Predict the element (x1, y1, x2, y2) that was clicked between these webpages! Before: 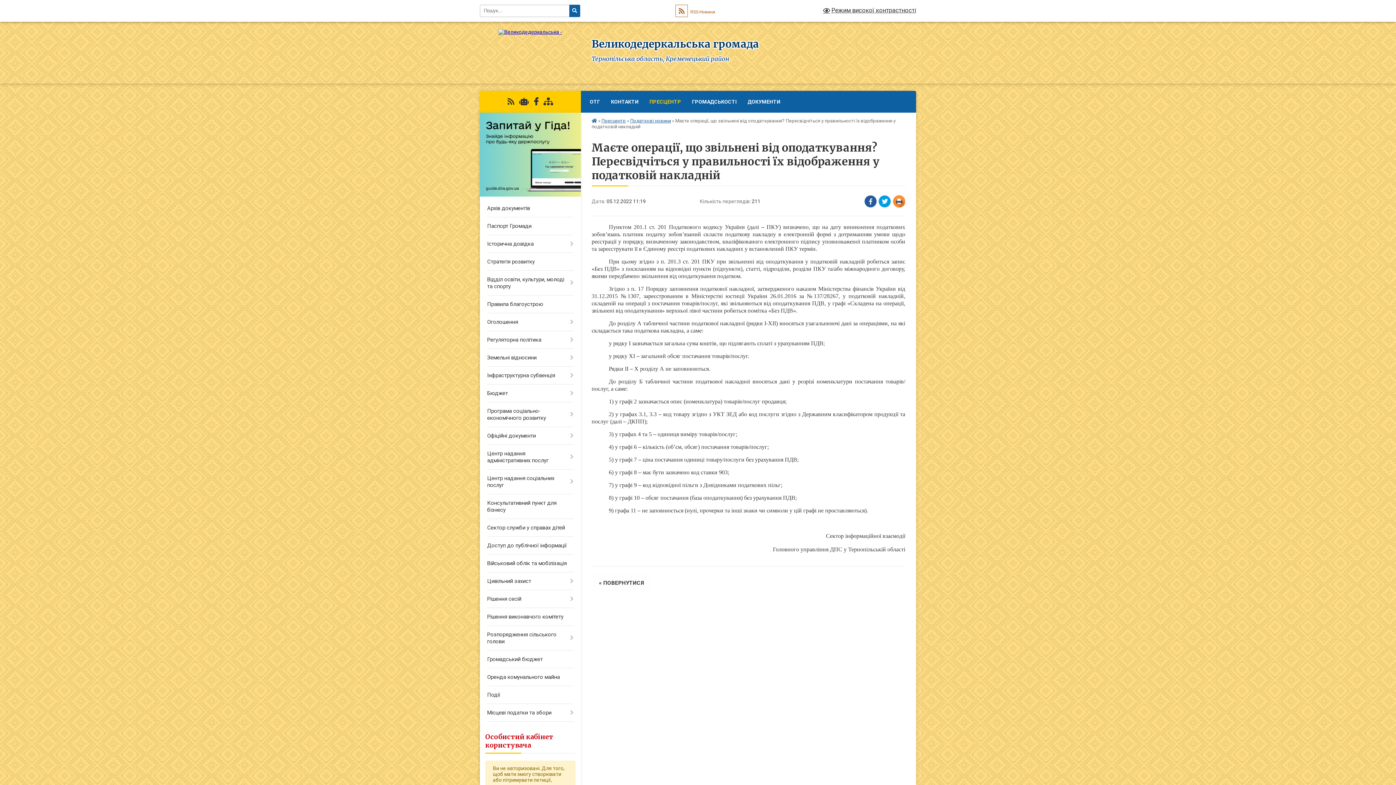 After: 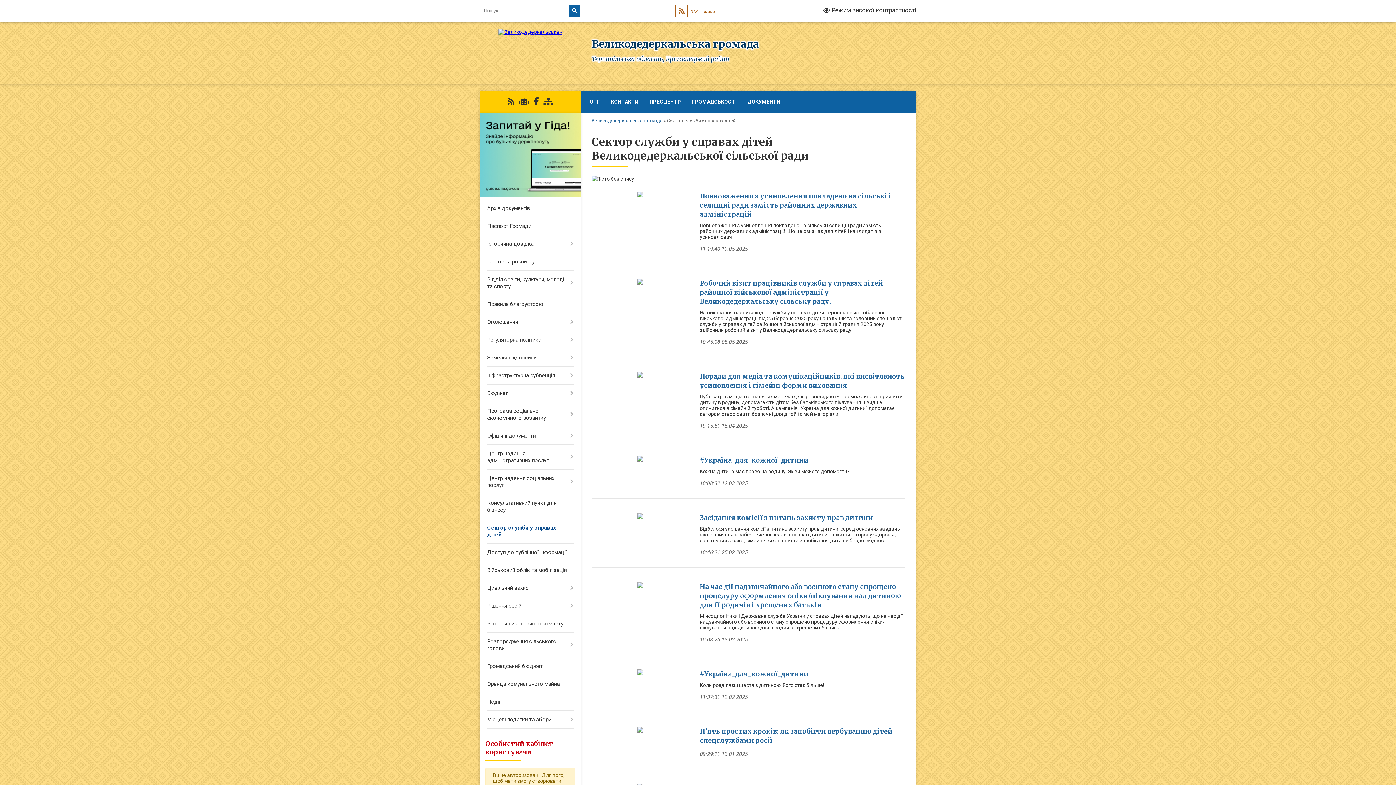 Action: label: Сектор служби у справах дітей bbox: (480, 519, 580, 537)